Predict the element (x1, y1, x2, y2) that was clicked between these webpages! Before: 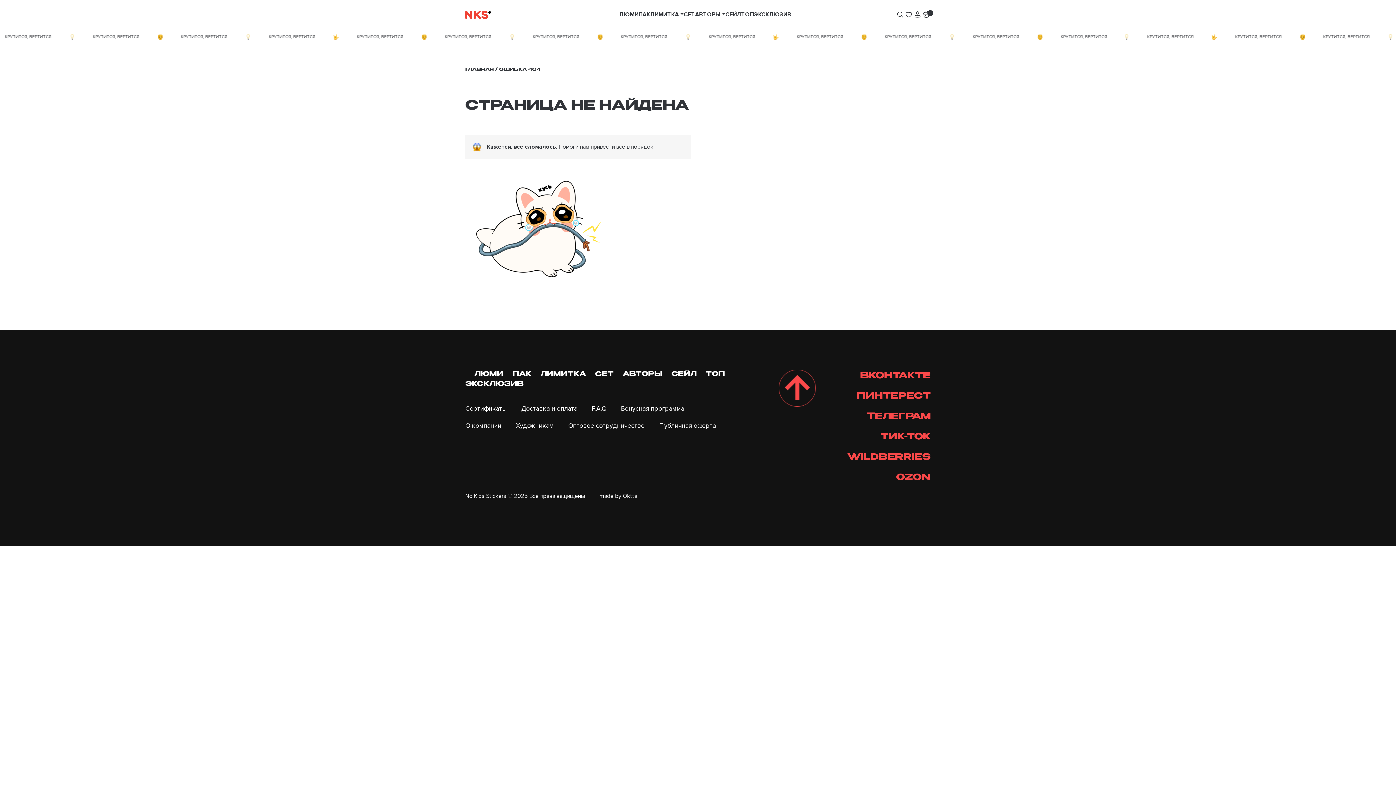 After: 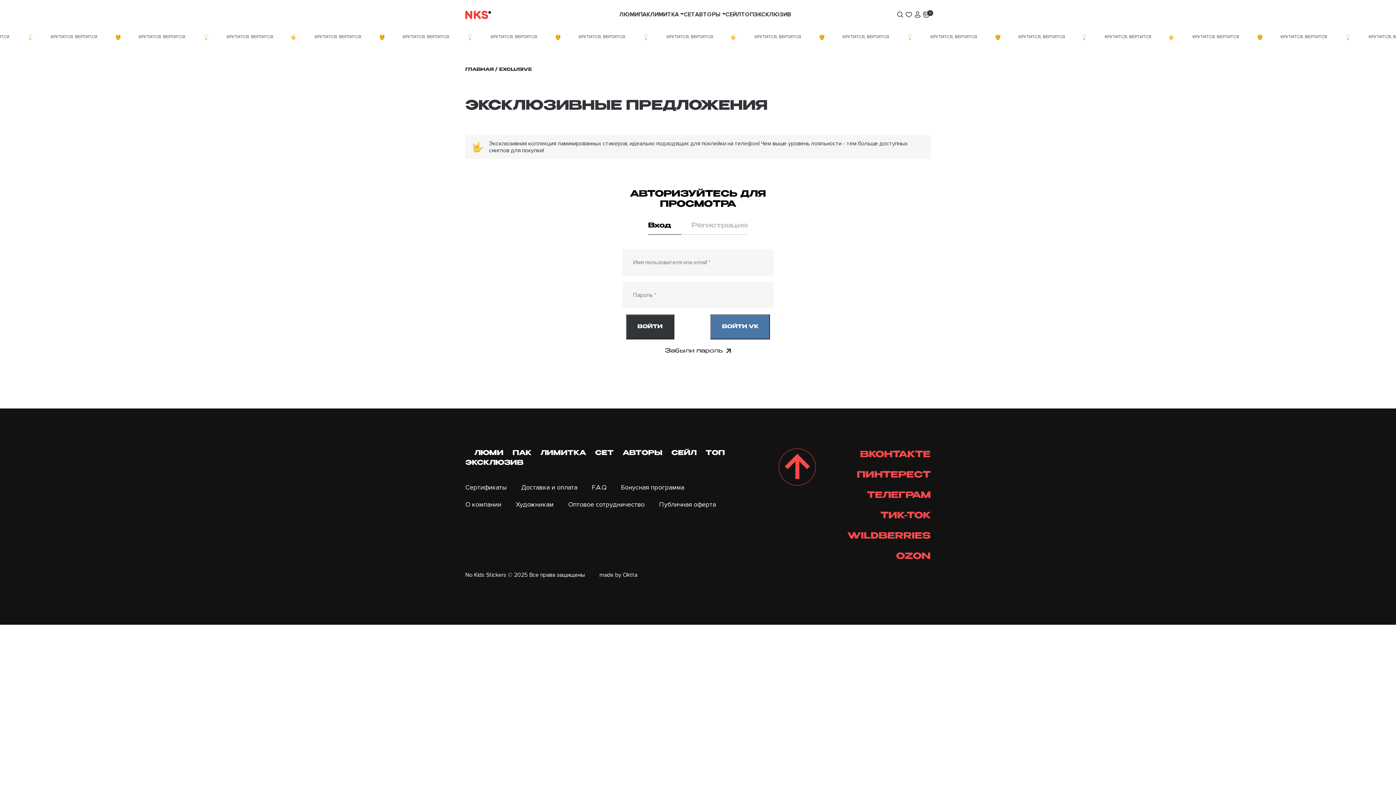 Action: bbox: (465, 379, 523, 389) label: ЭКСКЛЮЗИВ